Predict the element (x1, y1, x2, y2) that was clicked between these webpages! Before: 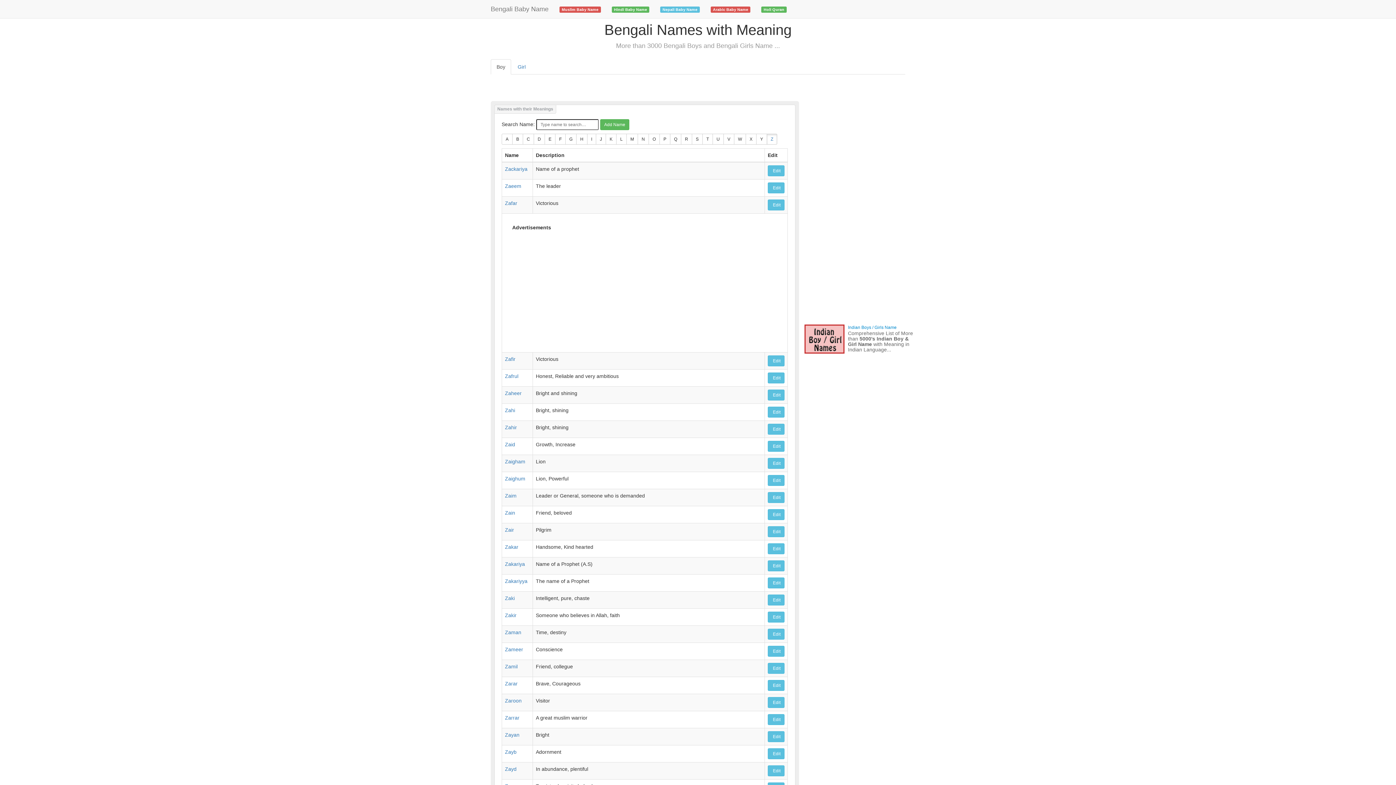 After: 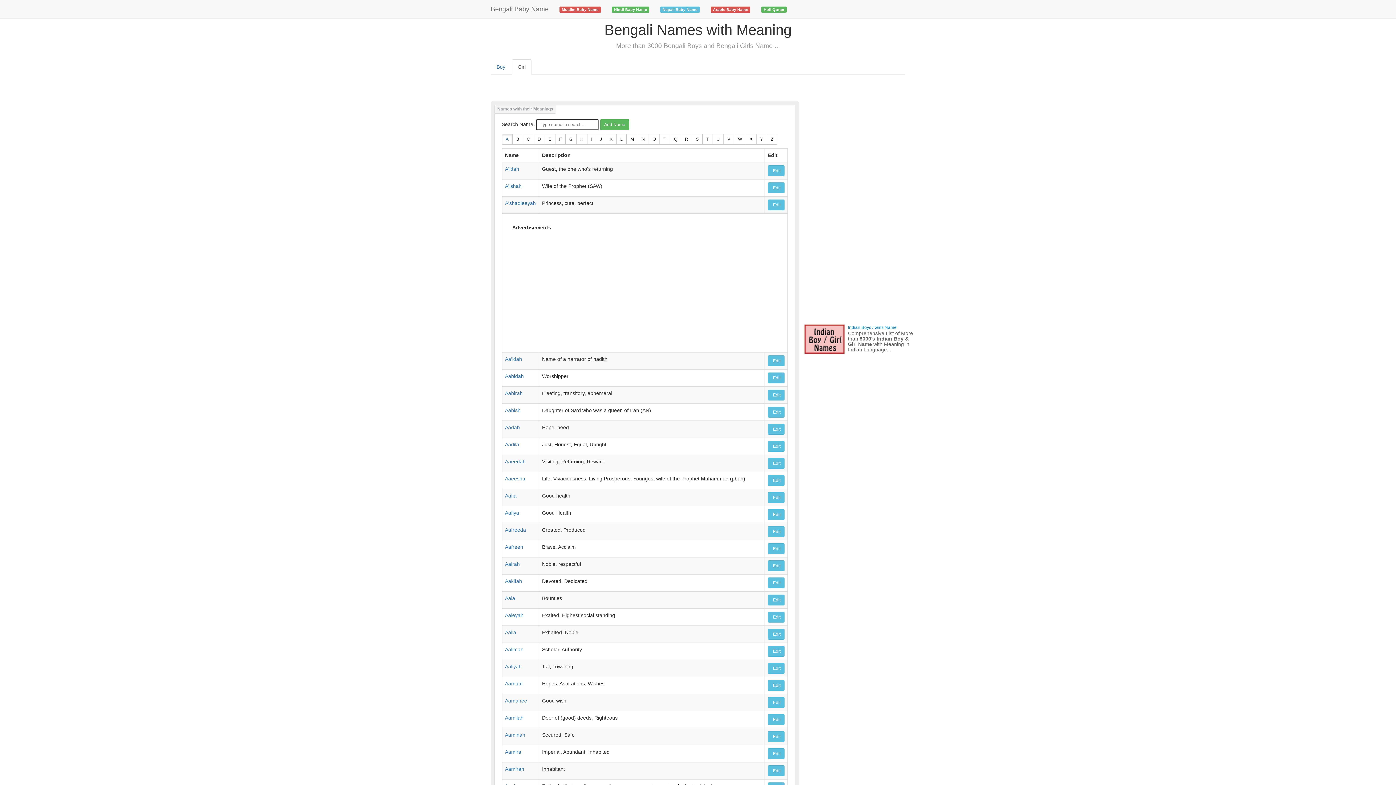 Action: label: Girl bbox: (512, 59, 531, 74)